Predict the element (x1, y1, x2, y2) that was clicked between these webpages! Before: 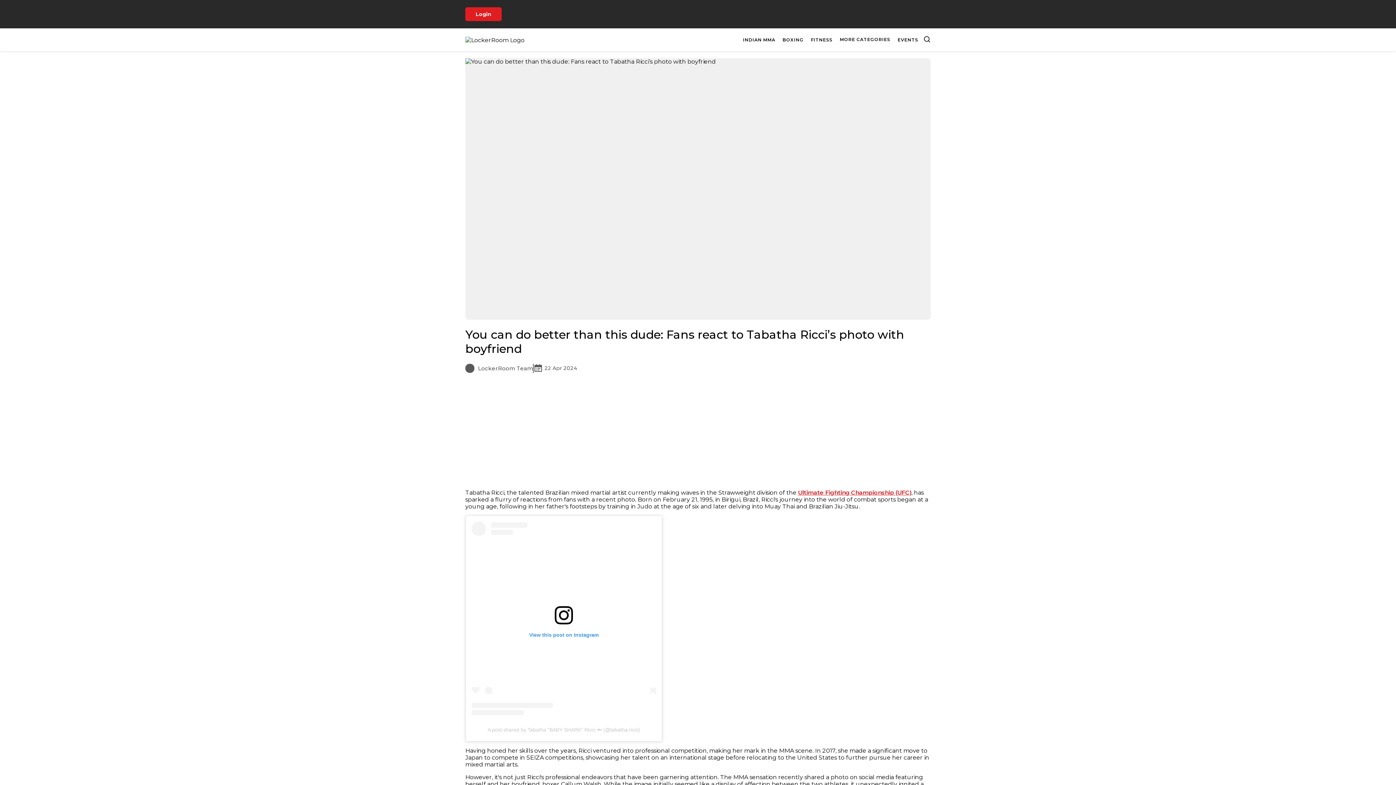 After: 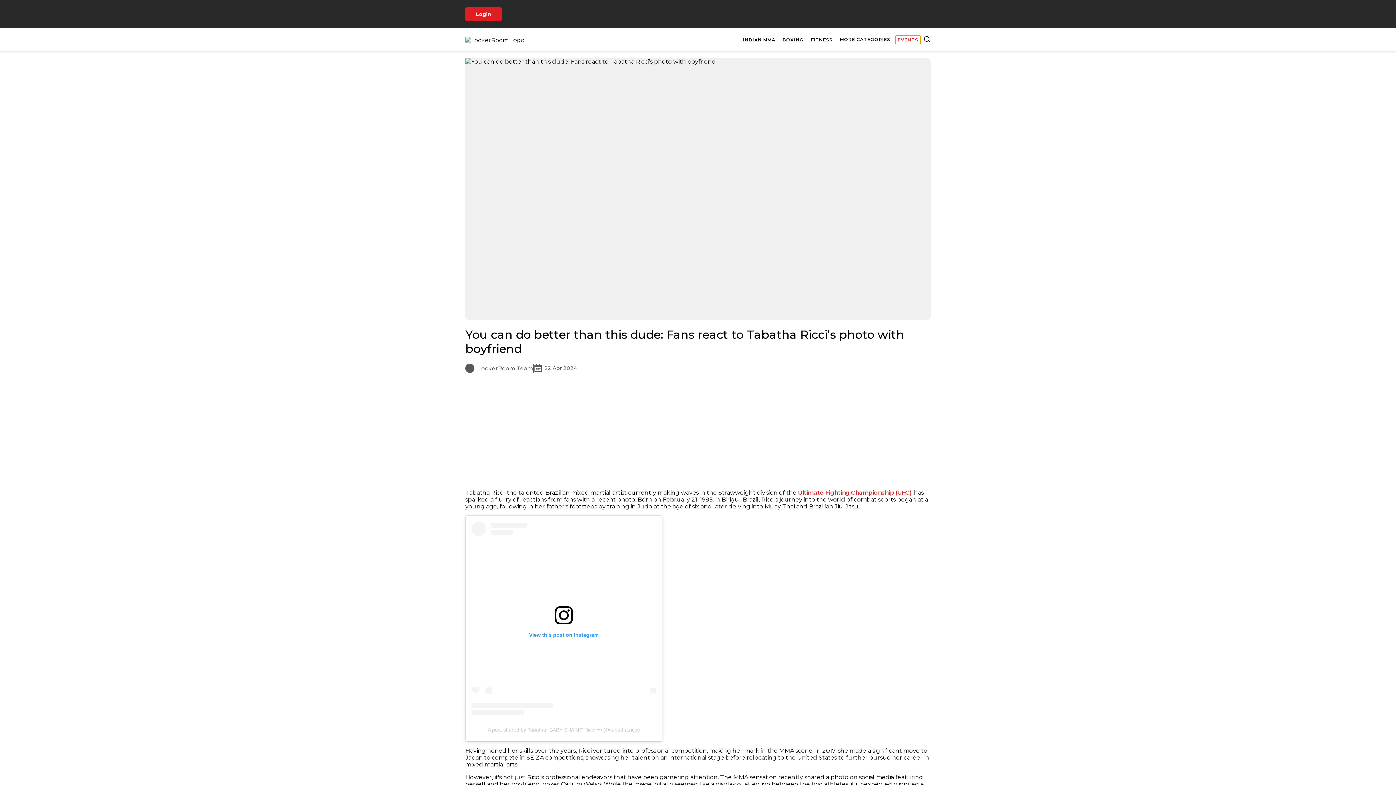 Action: label: EVENTS bbox: (895, 35, 920, 44)